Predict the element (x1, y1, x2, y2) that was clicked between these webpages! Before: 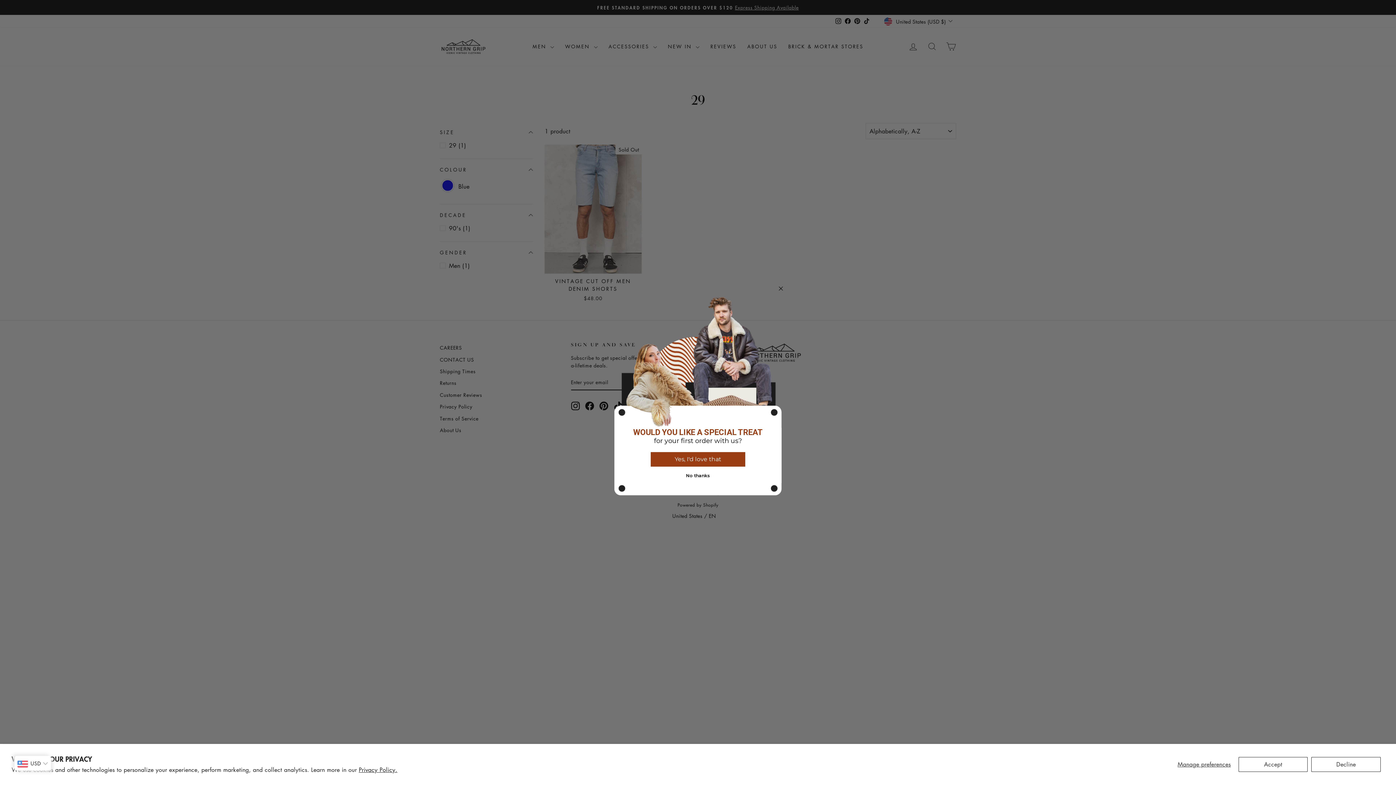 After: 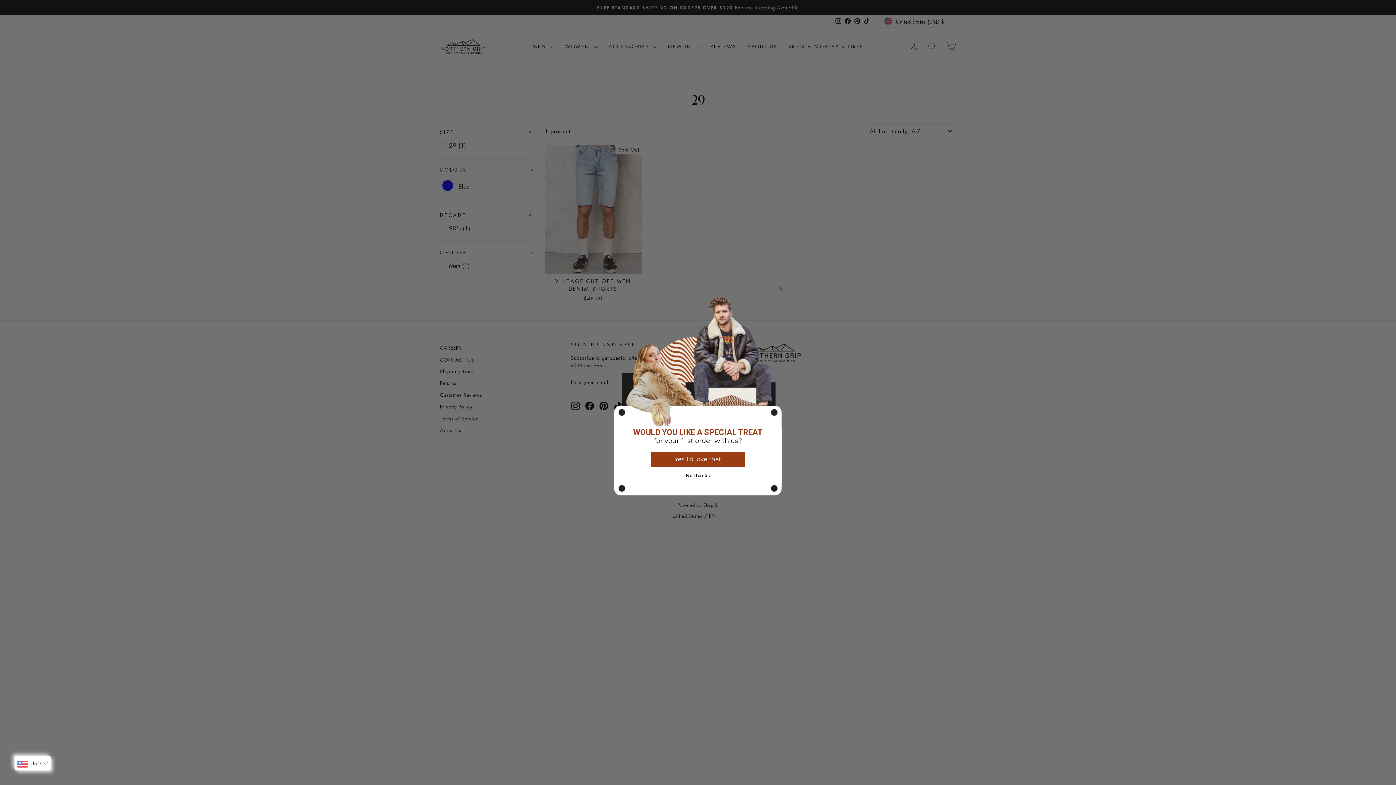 Action: bbox: (1311, 757, 1381, 772) label: Decline